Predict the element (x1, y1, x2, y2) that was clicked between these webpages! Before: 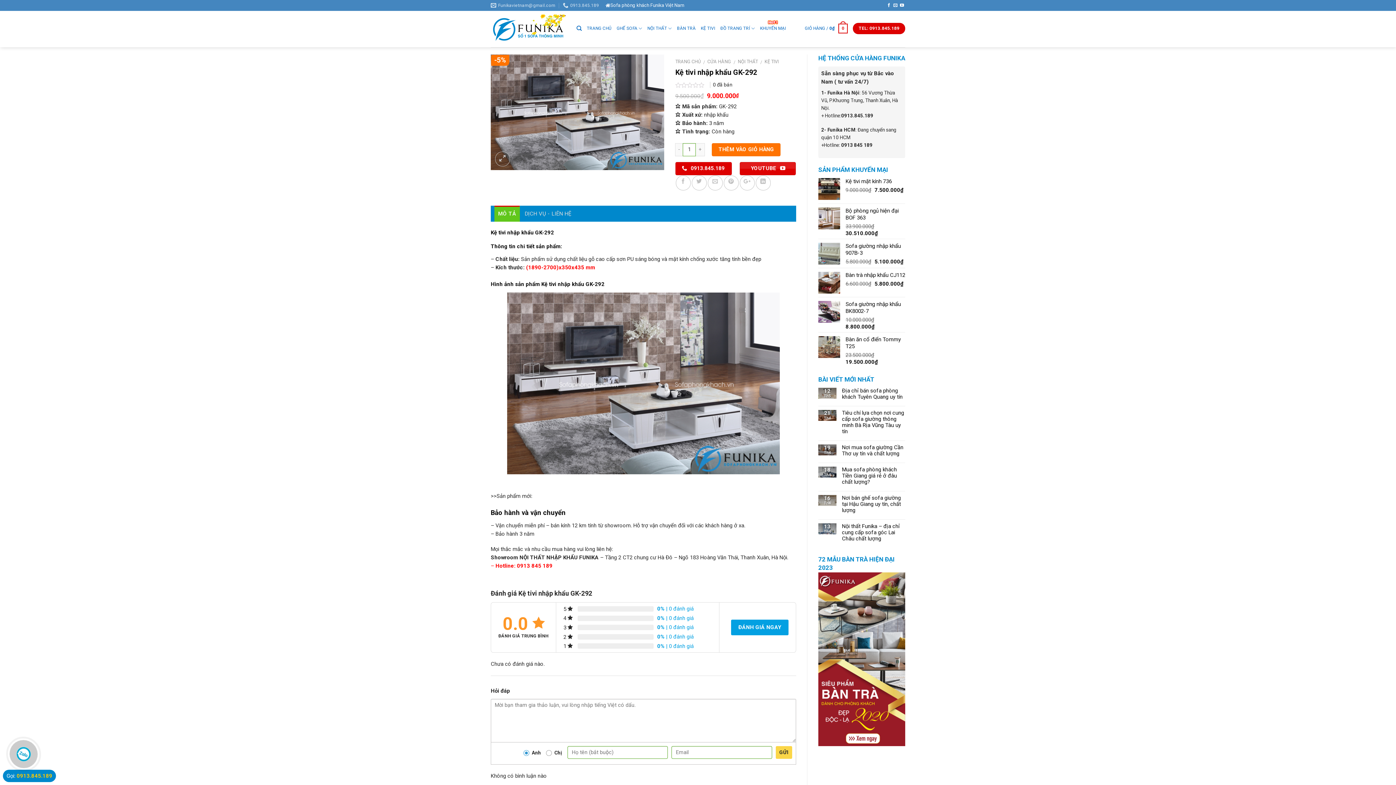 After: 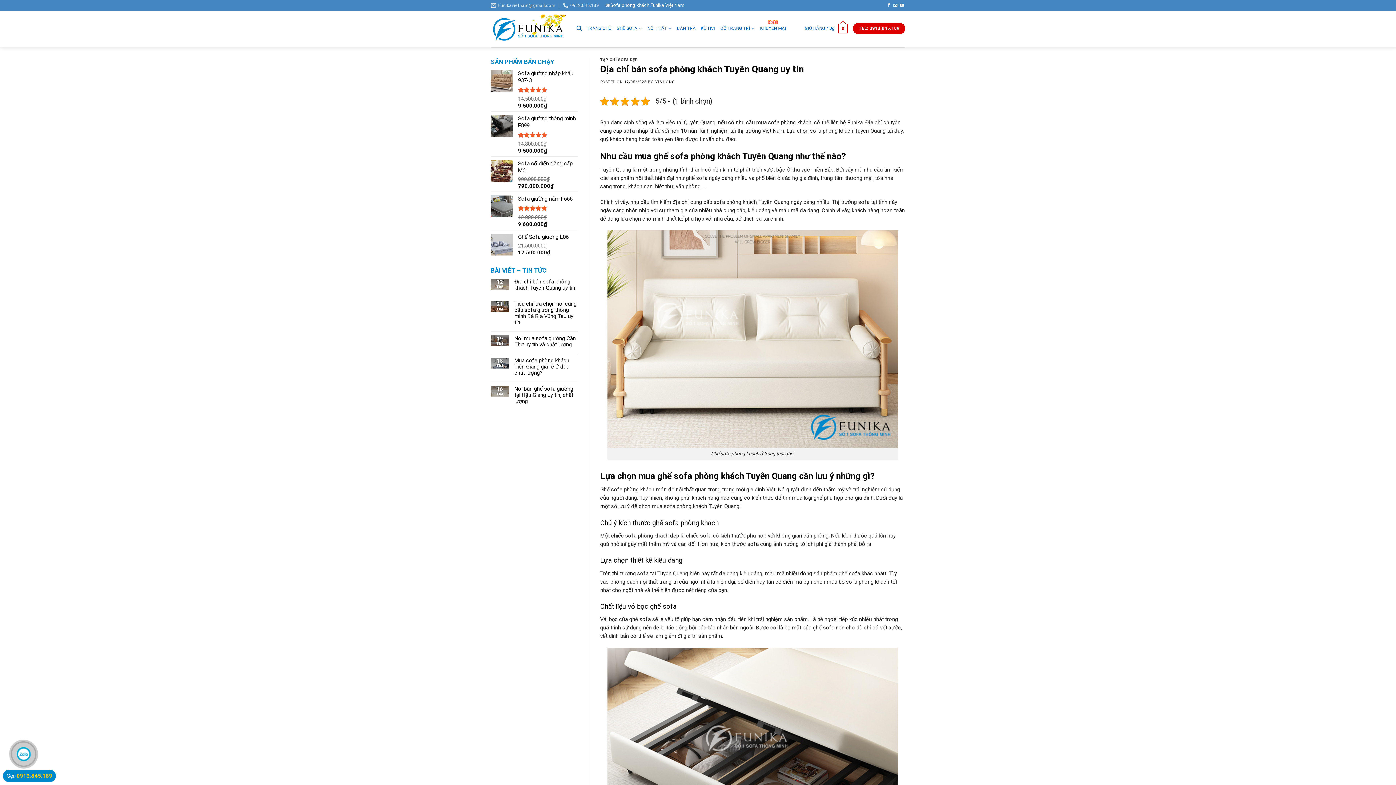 Action: label: Địa chỉ bán sofa phòng khách Tuyên Quang uy tín bbox: (842, 387, 905, 400)